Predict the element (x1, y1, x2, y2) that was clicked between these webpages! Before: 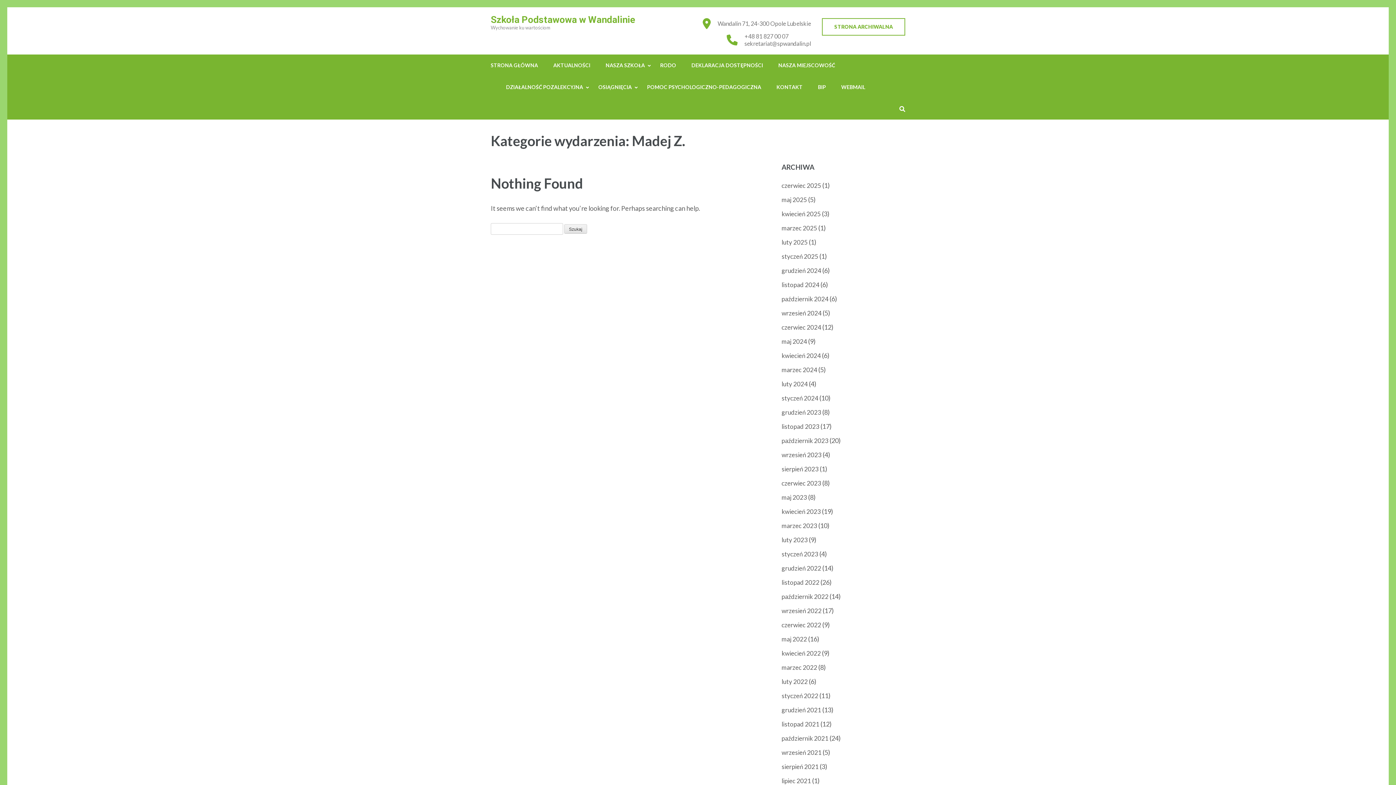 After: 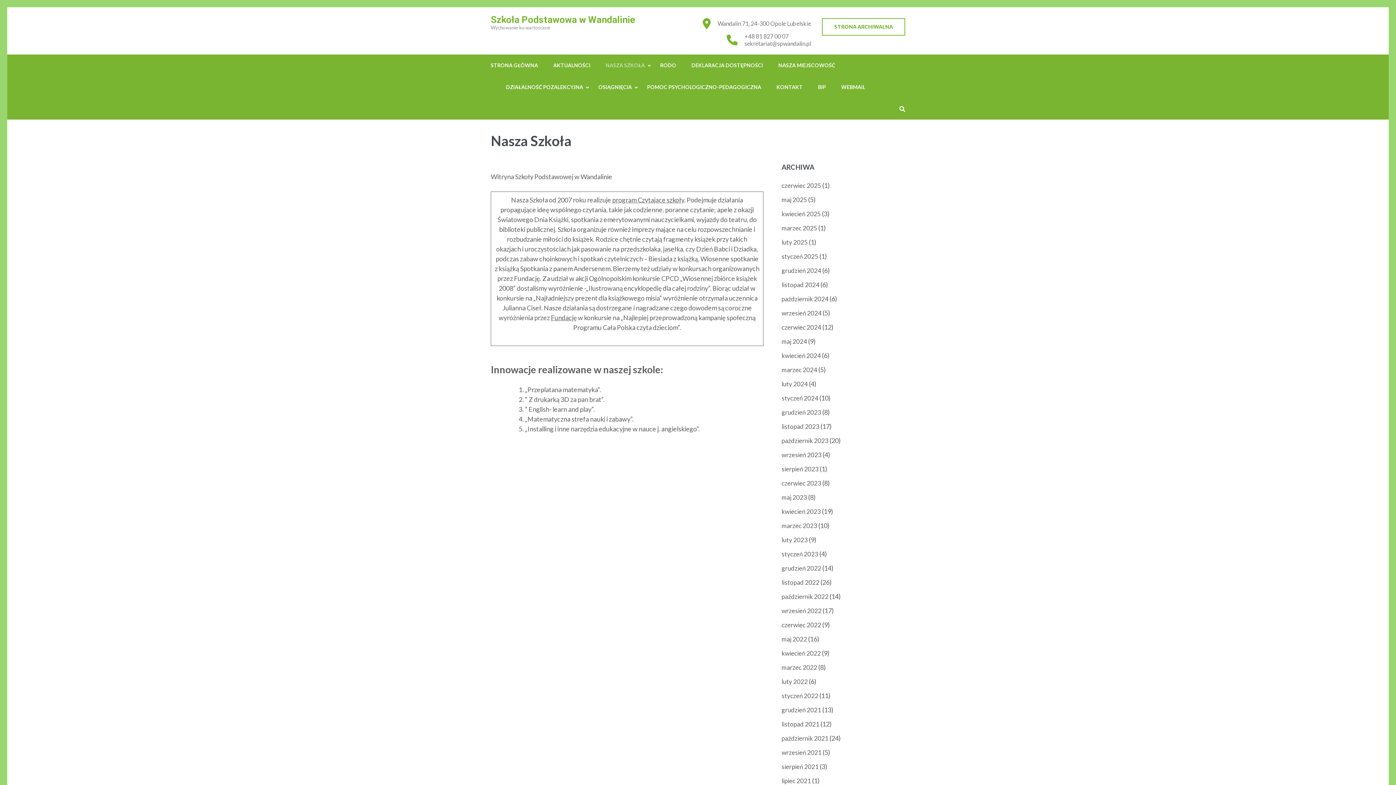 Action: bbox: (605, 54, 645, 76) label: NASZA SZKOŁA